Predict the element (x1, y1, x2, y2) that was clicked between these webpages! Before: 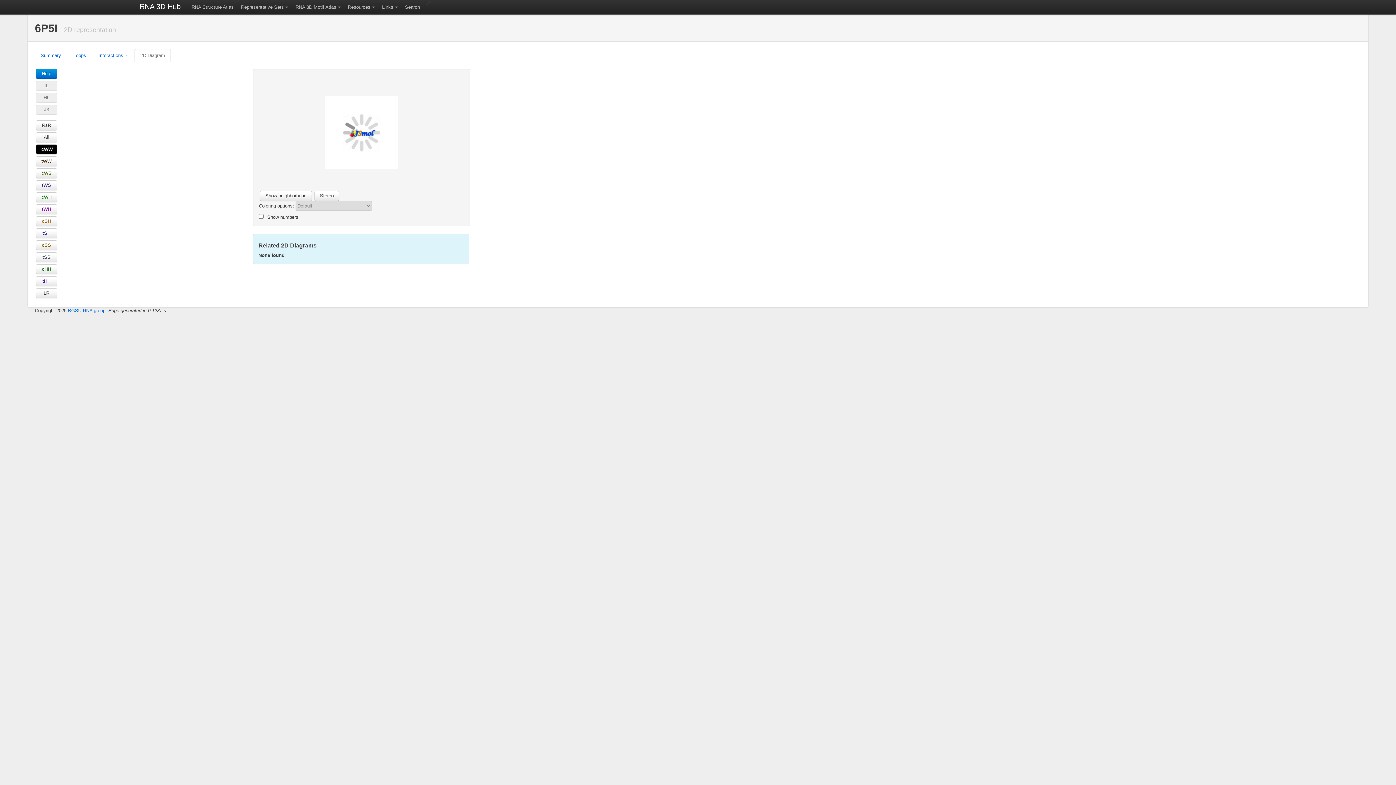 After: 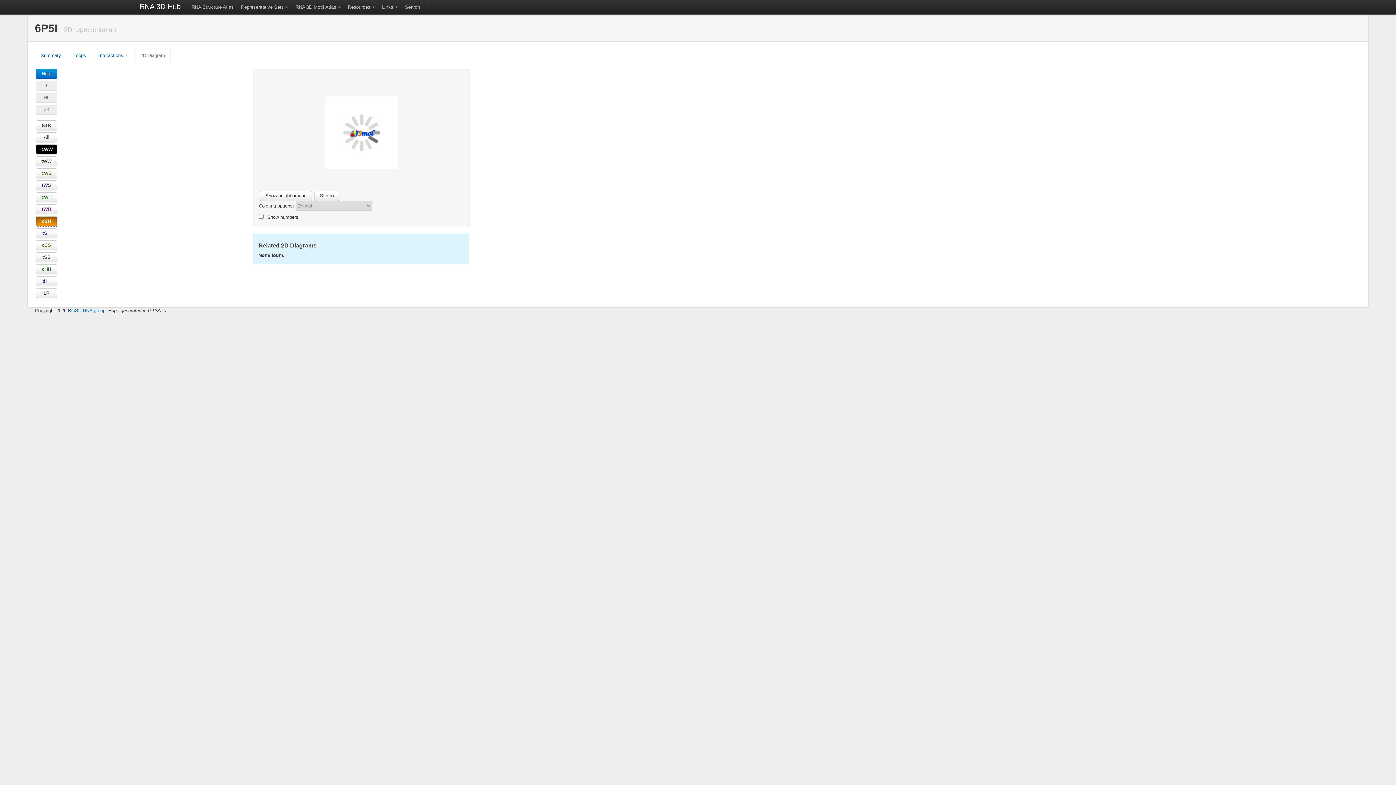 Action: bbox: (36, 216, 57, 226) label: cSH